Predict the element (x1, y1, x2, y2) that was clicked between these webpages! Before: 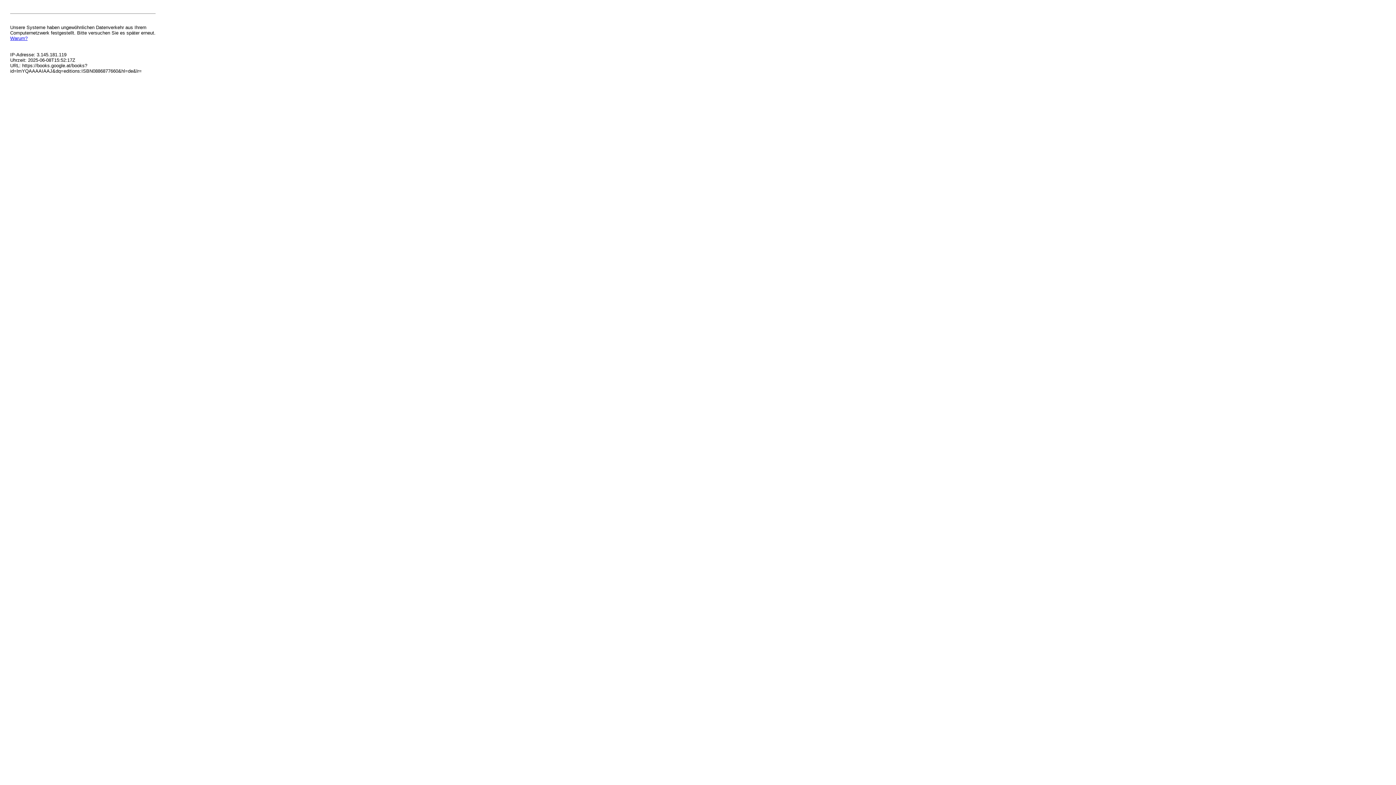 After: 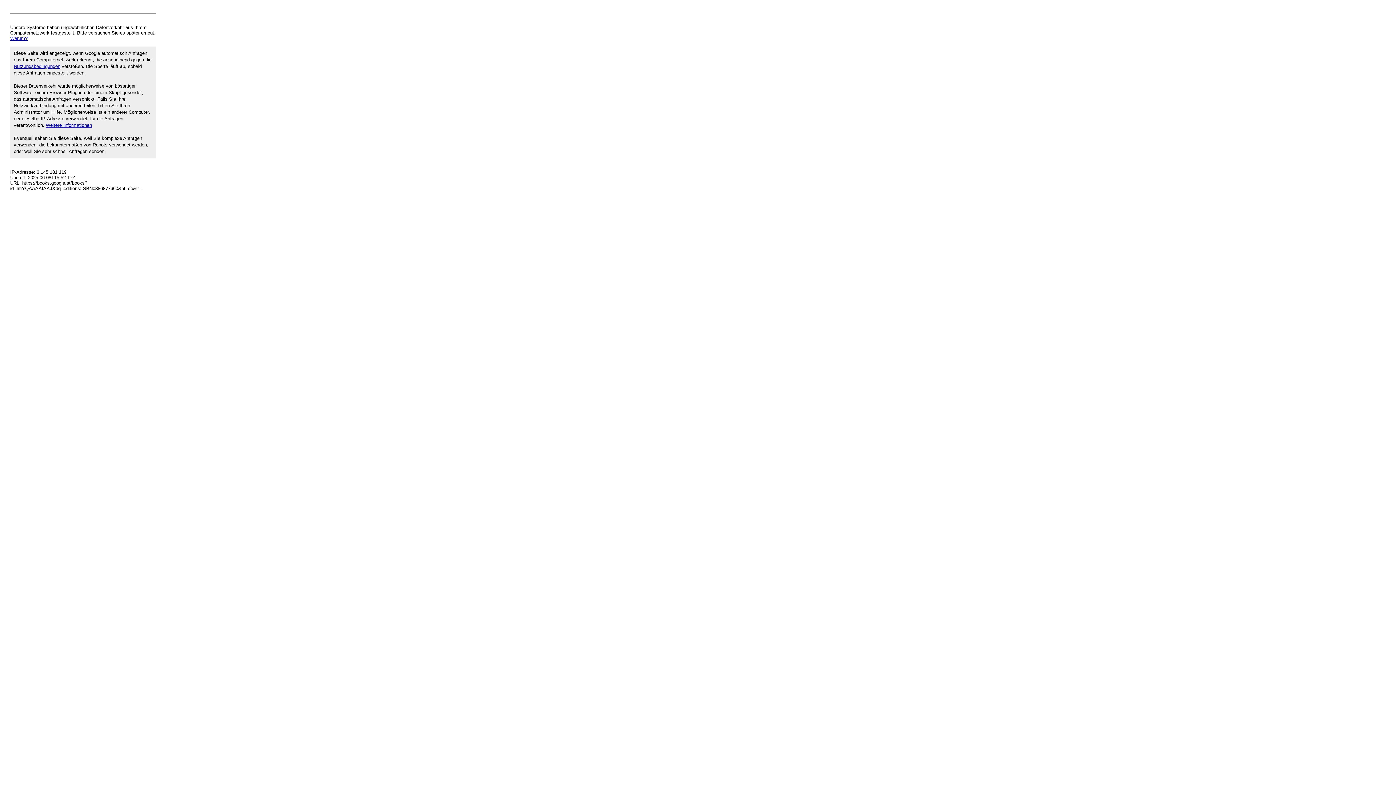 Action: bbox: (10, 35, 27, 41) label: Warum?